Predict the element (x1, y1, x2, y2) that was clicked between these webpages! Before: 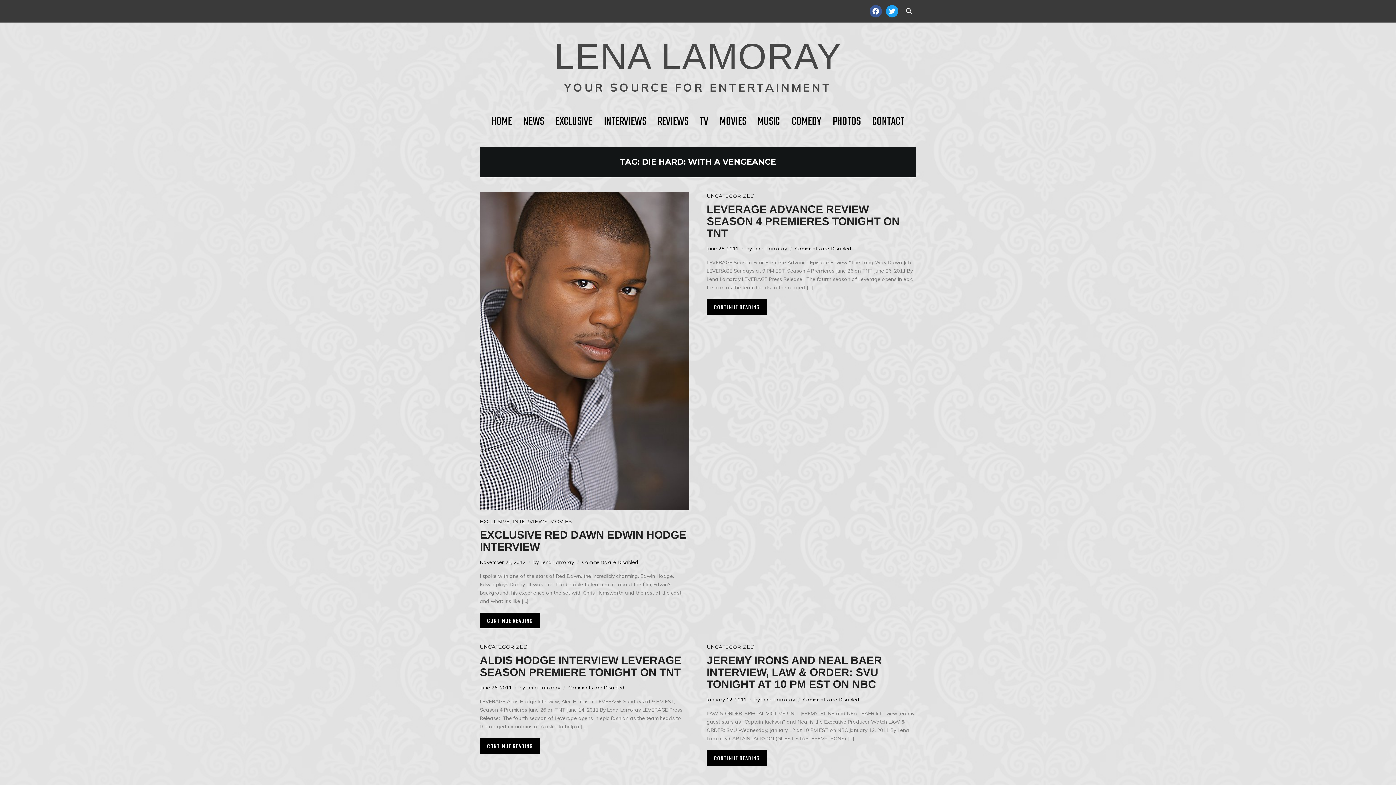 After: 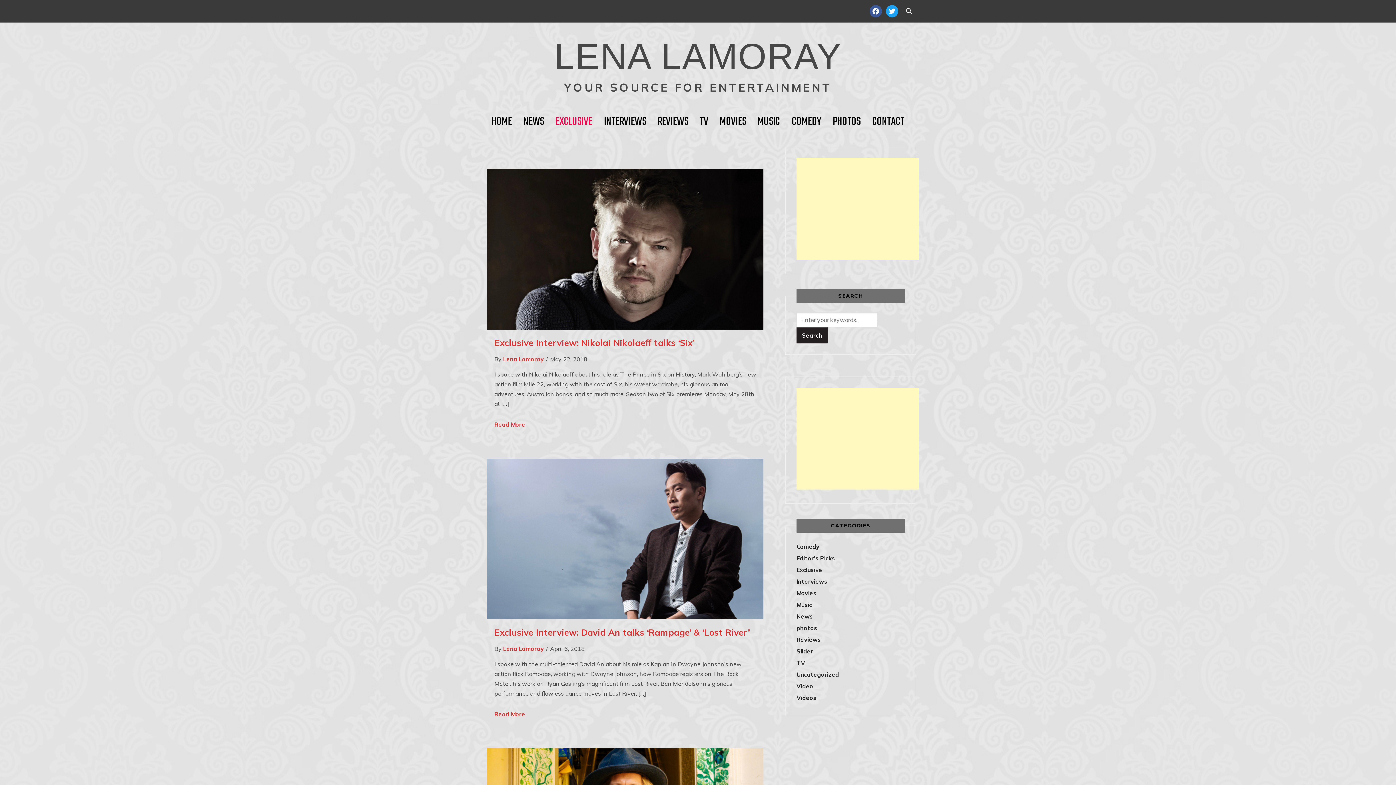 Action: label: EXCLUSIVE bbox: (555, 111, 592, 132)